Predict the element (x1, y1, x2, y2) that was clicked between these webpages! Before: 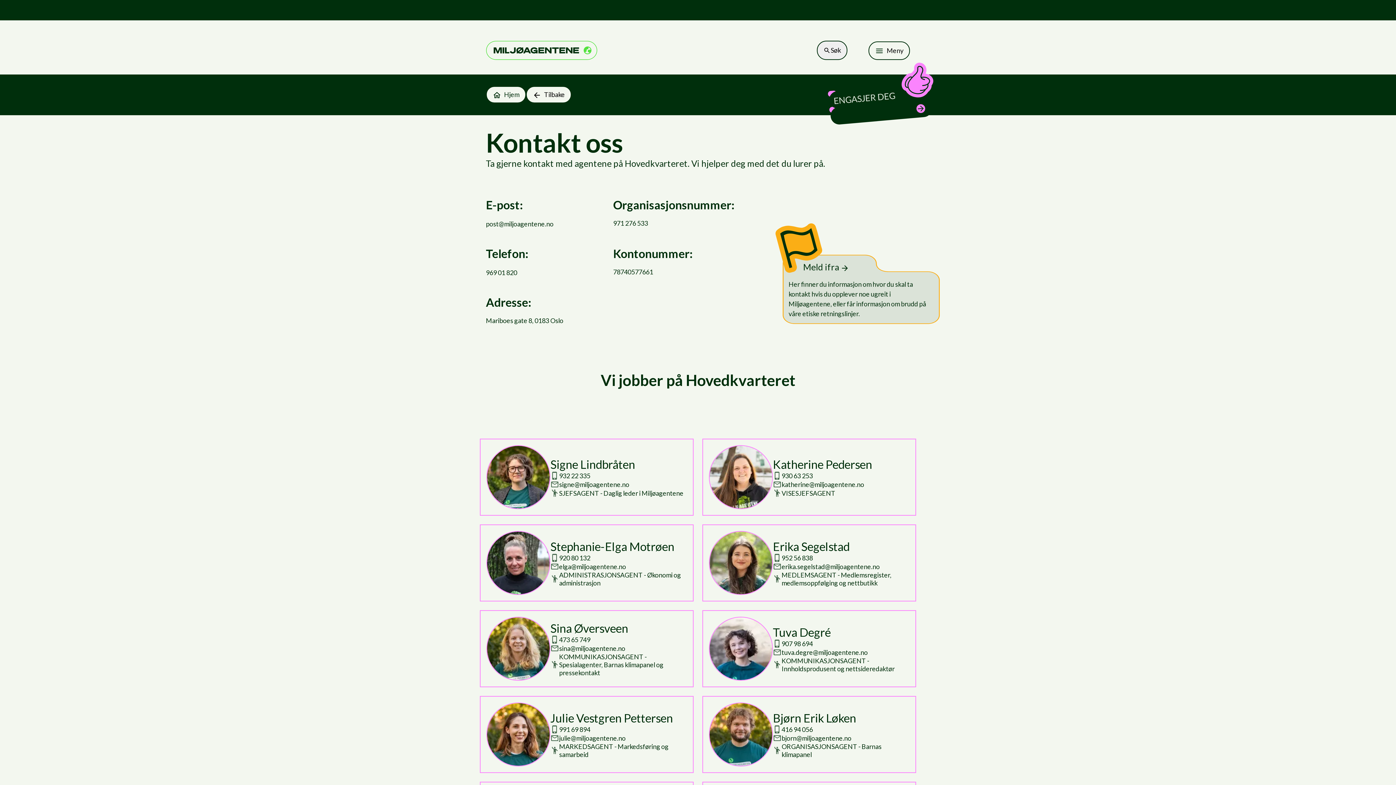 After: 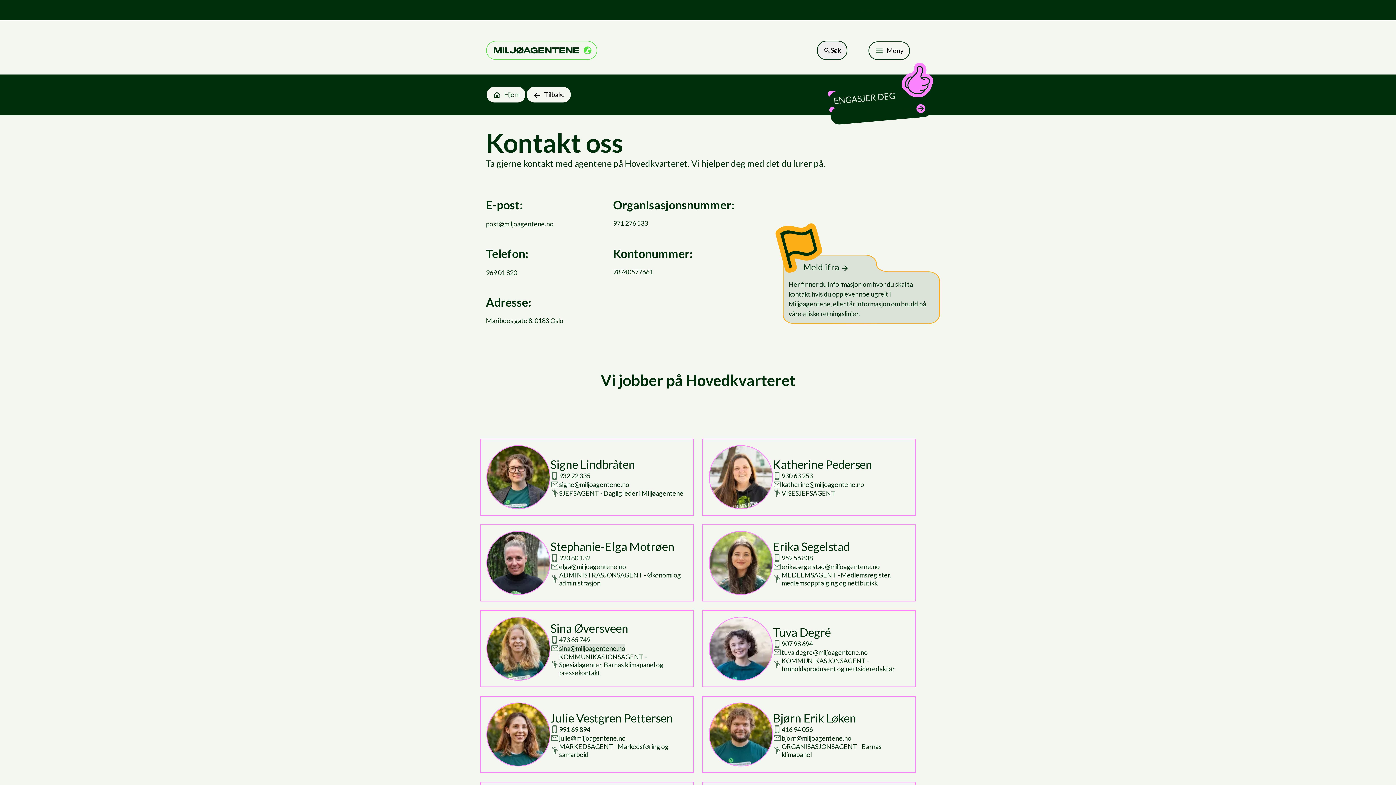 Action: bbox: (559, 644, 625, 652) label: Email address